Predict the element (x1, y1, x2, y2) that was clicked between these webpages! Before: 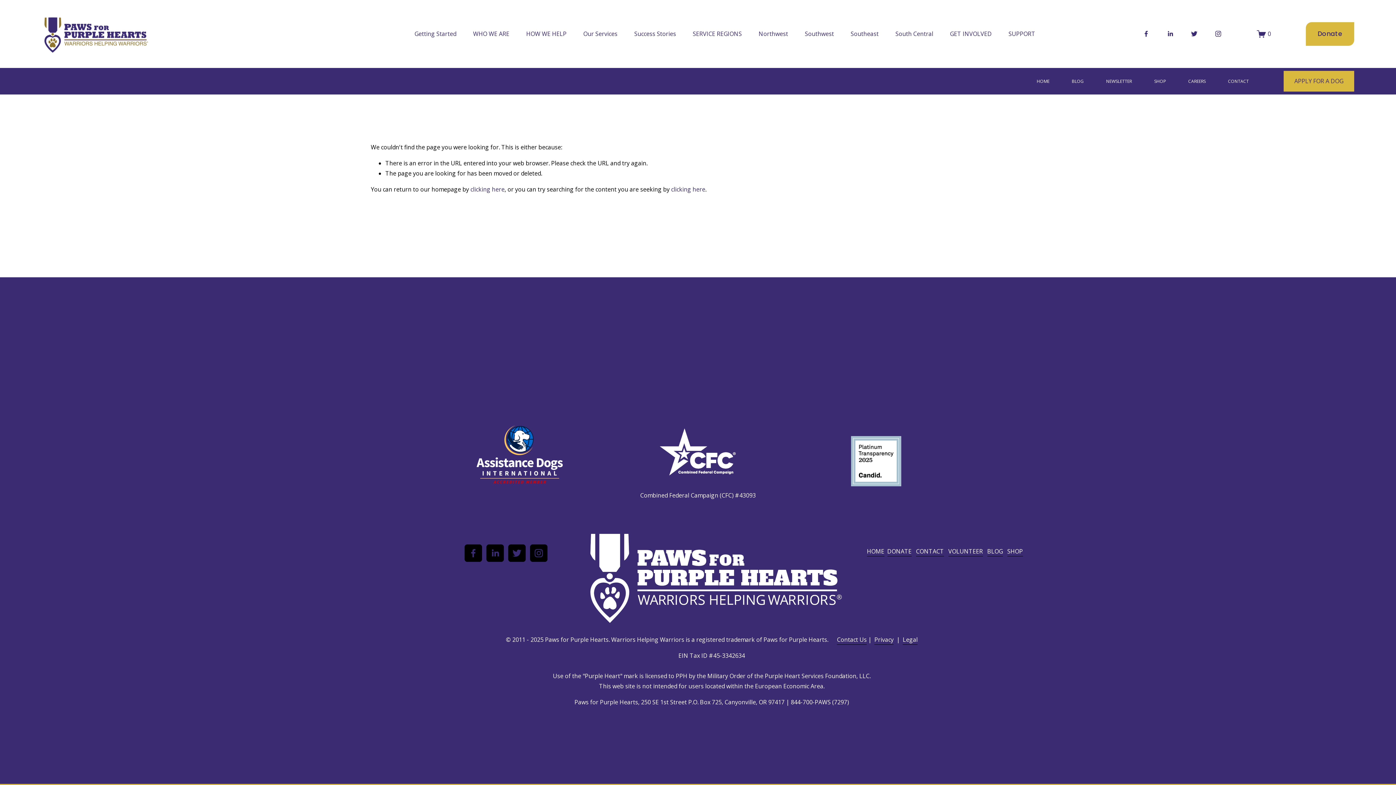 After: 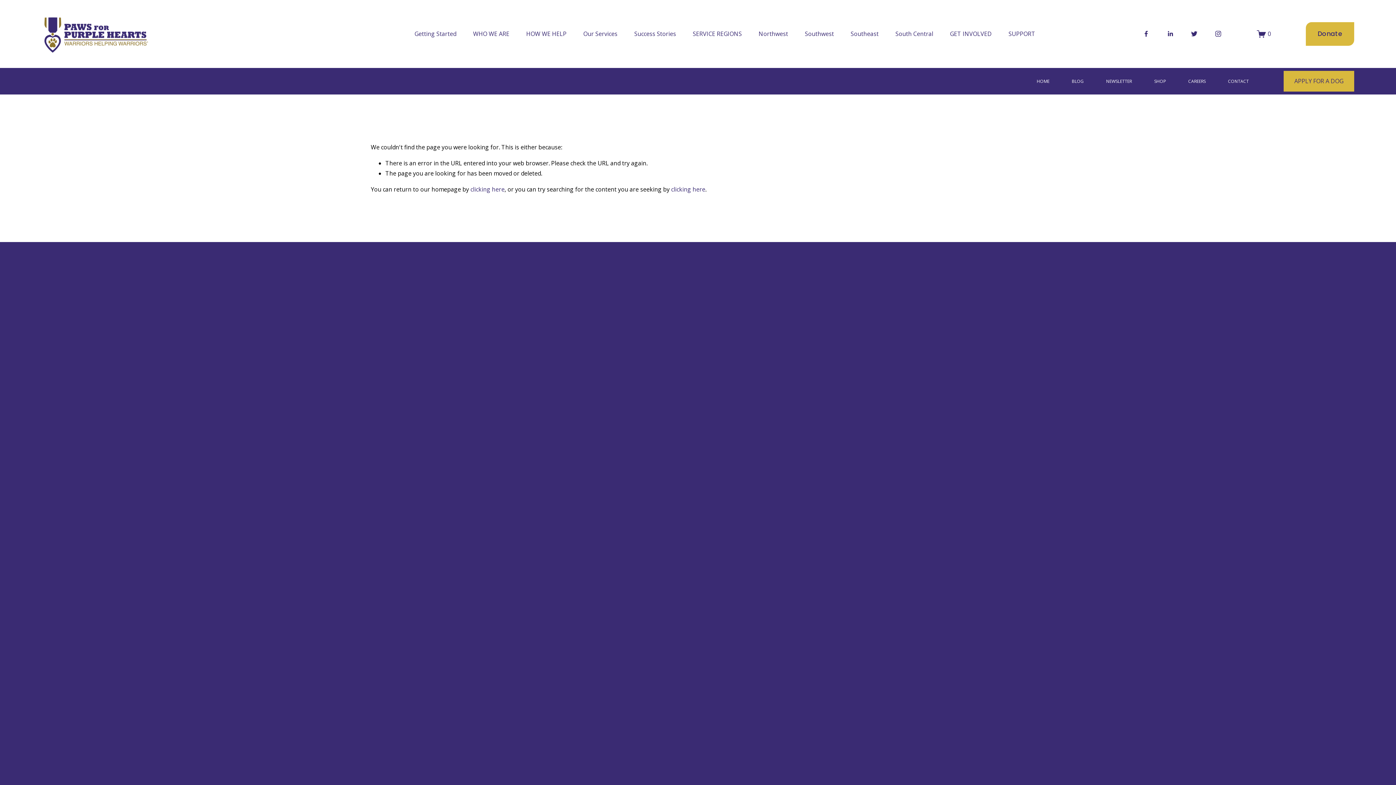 Action: bbox: (902, 634, 917, 645) label: Legal